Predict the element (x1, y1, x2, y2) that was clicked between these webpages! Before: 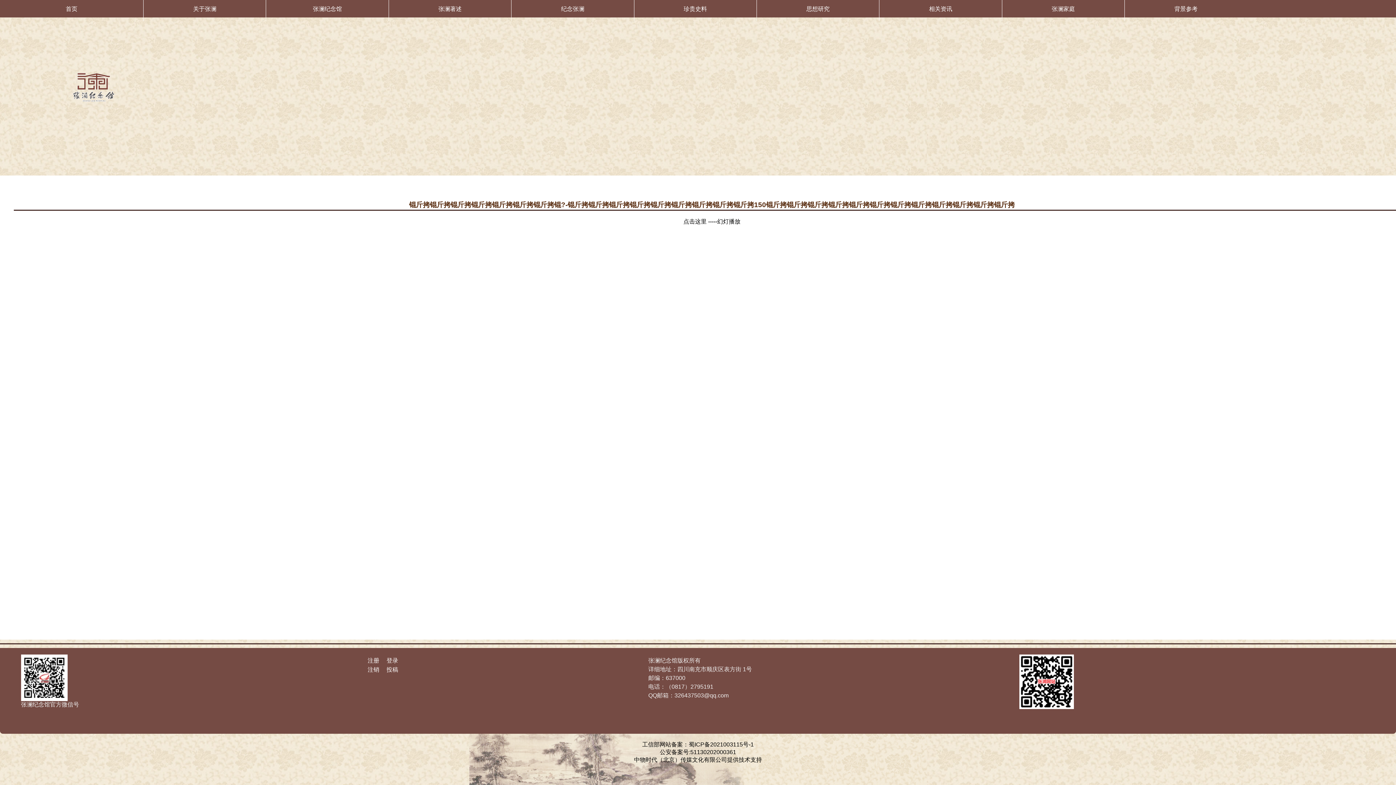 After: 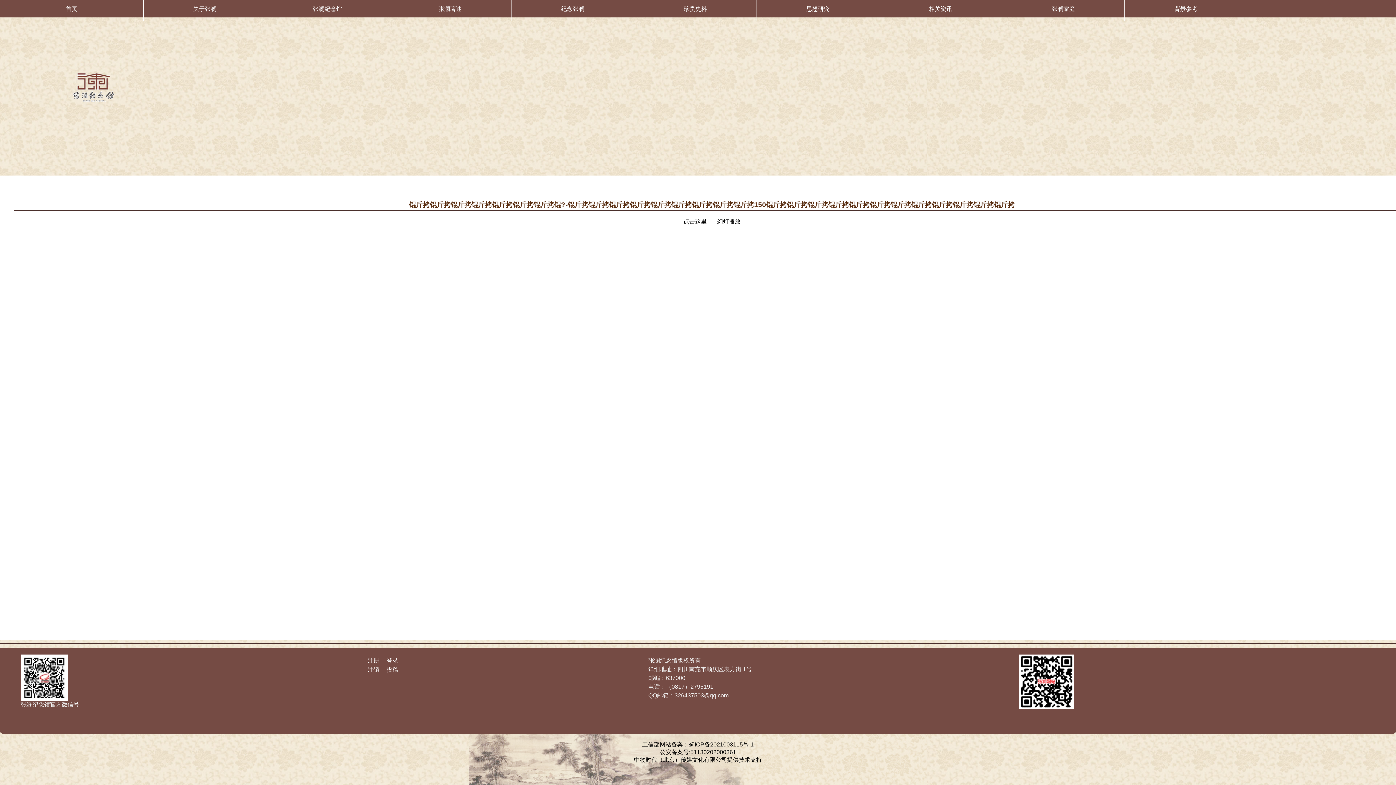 Action: label: 投稿 bbox: (386, 666, 398, 673)